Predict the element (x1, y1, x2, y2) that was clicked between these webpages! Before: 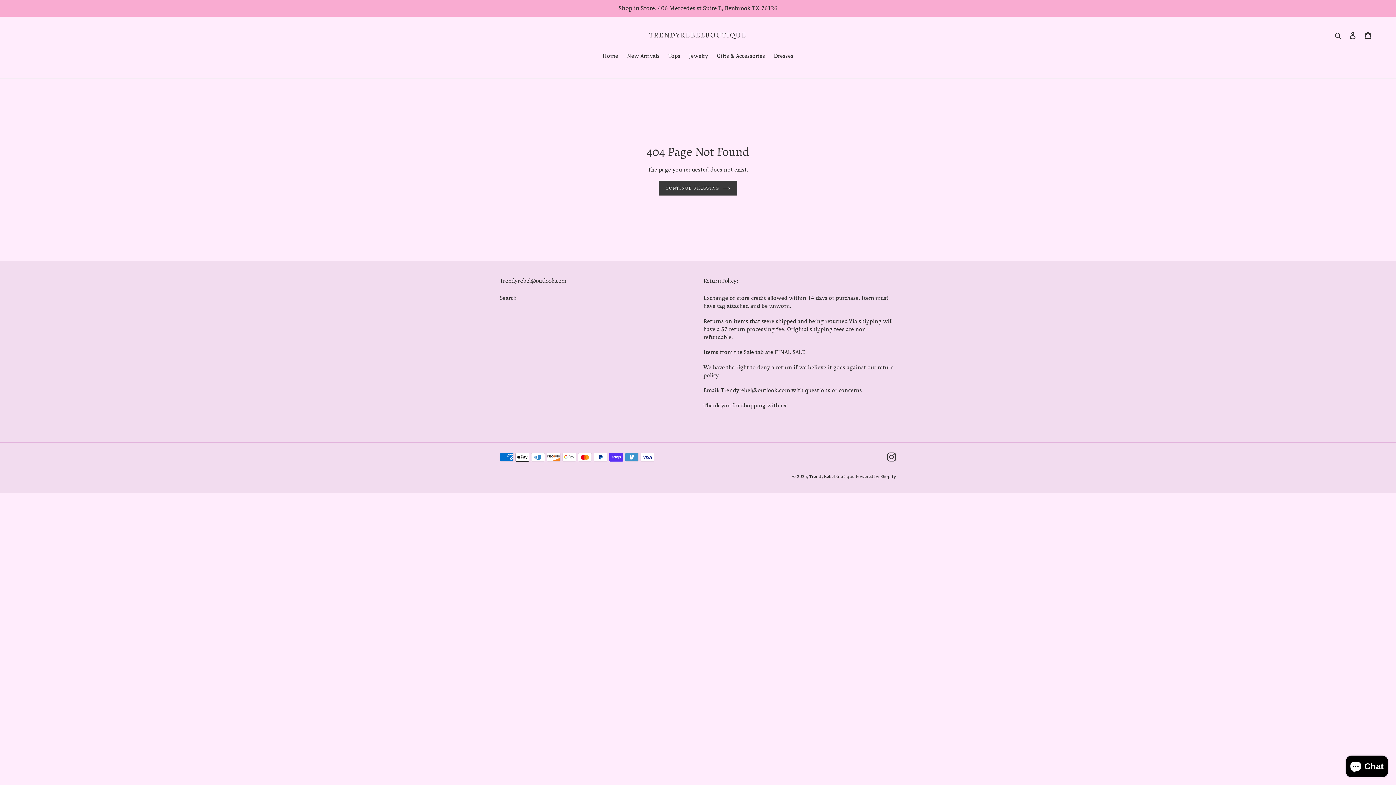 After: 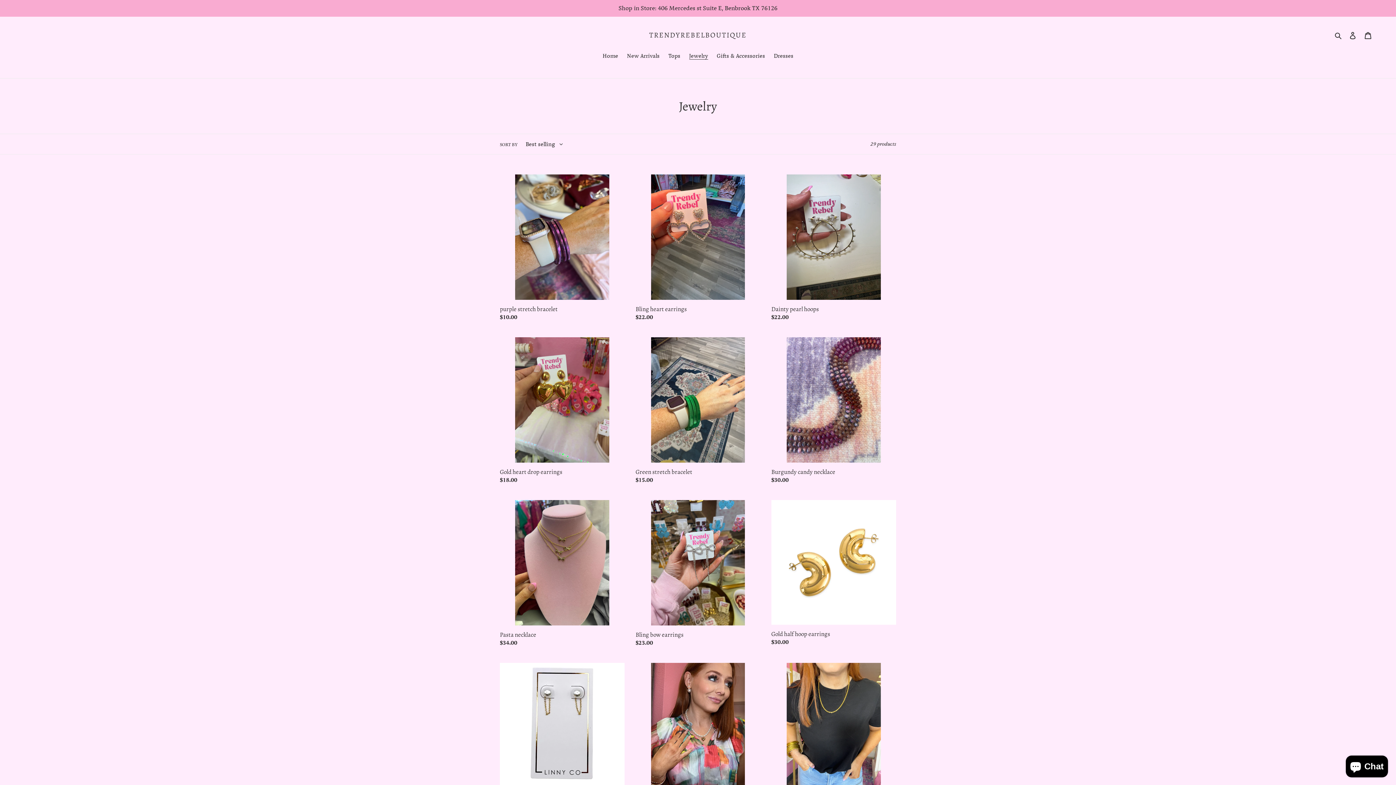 Action: label: Jewelry bbox: (685, 52, 711, 61)